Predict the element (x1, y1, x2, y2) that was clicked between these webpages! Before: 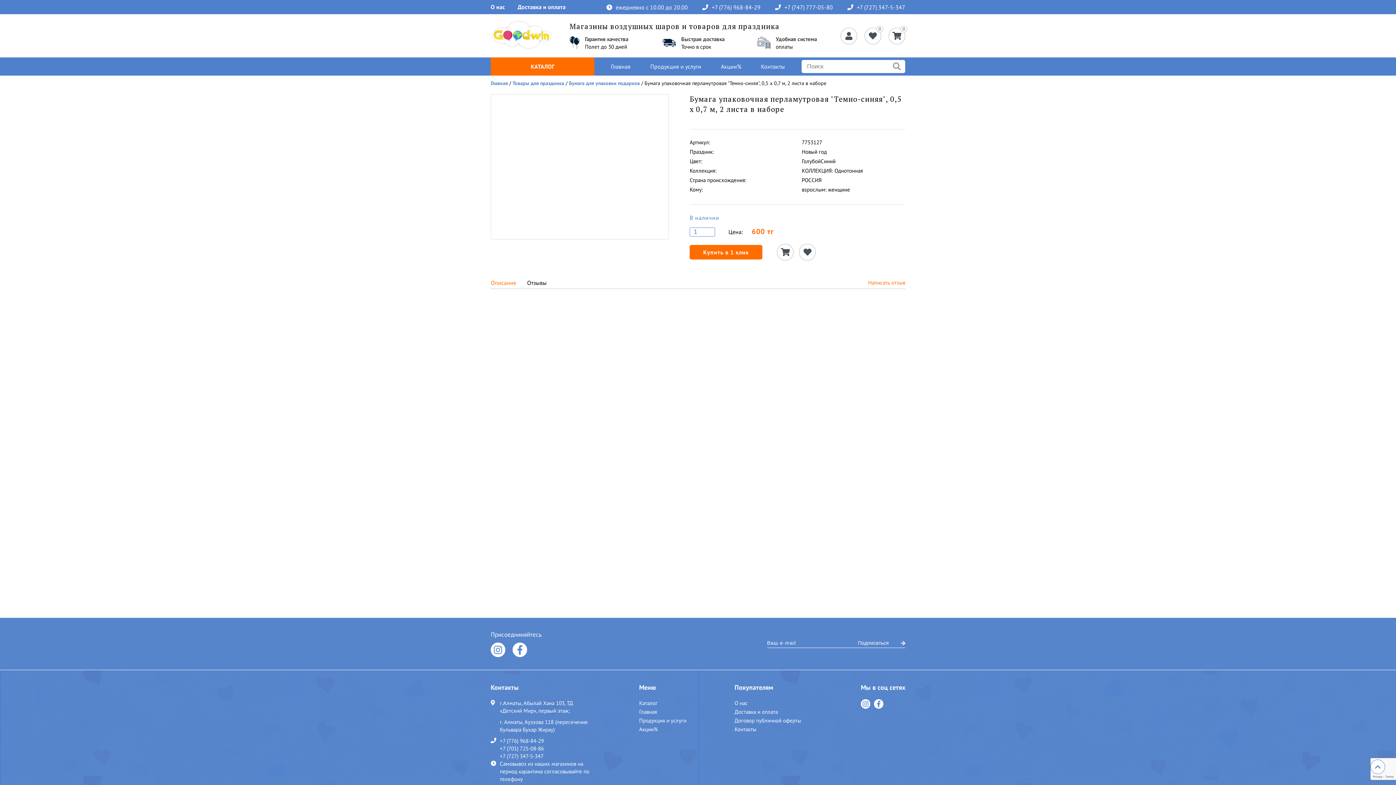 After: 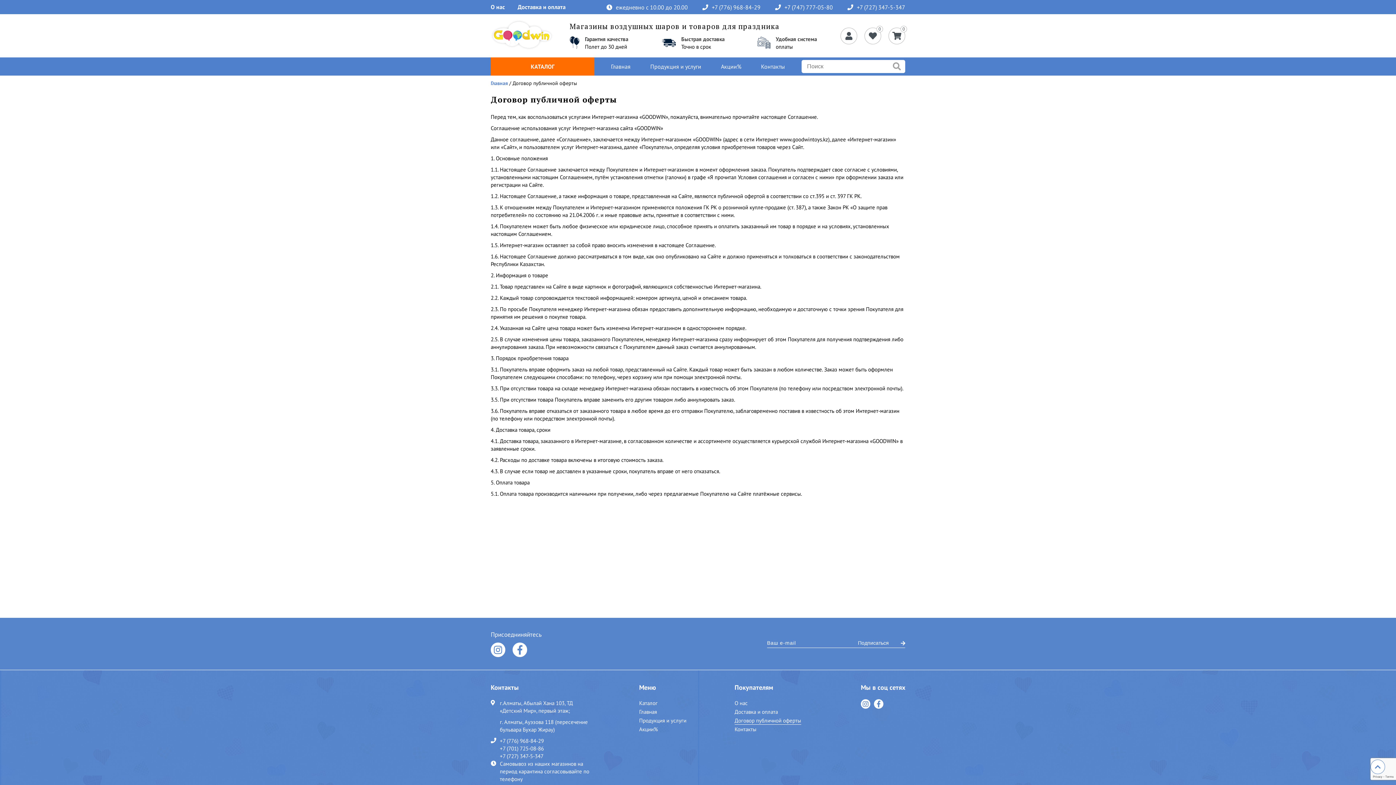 Action: bbox: (734, 717, 801, 725) label: Договор публичной оферты